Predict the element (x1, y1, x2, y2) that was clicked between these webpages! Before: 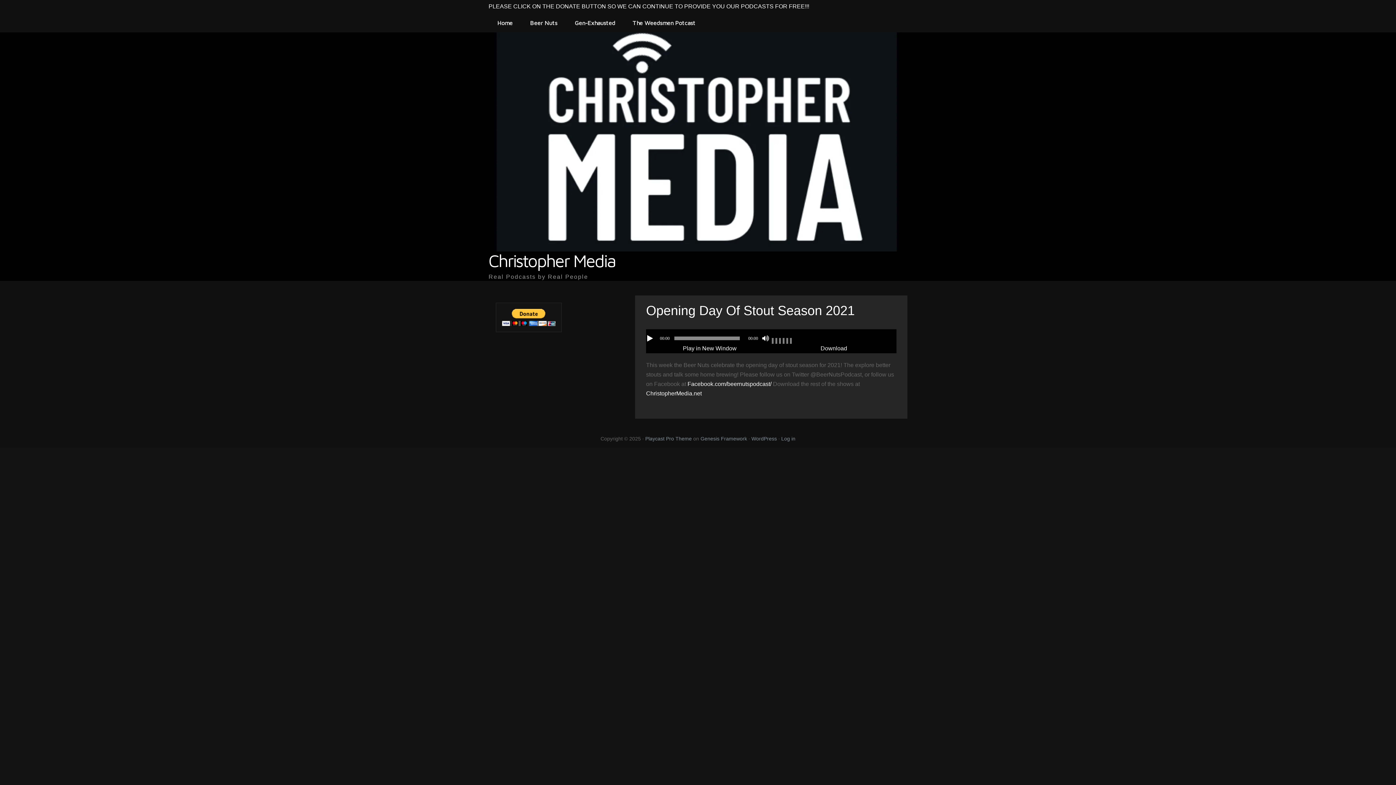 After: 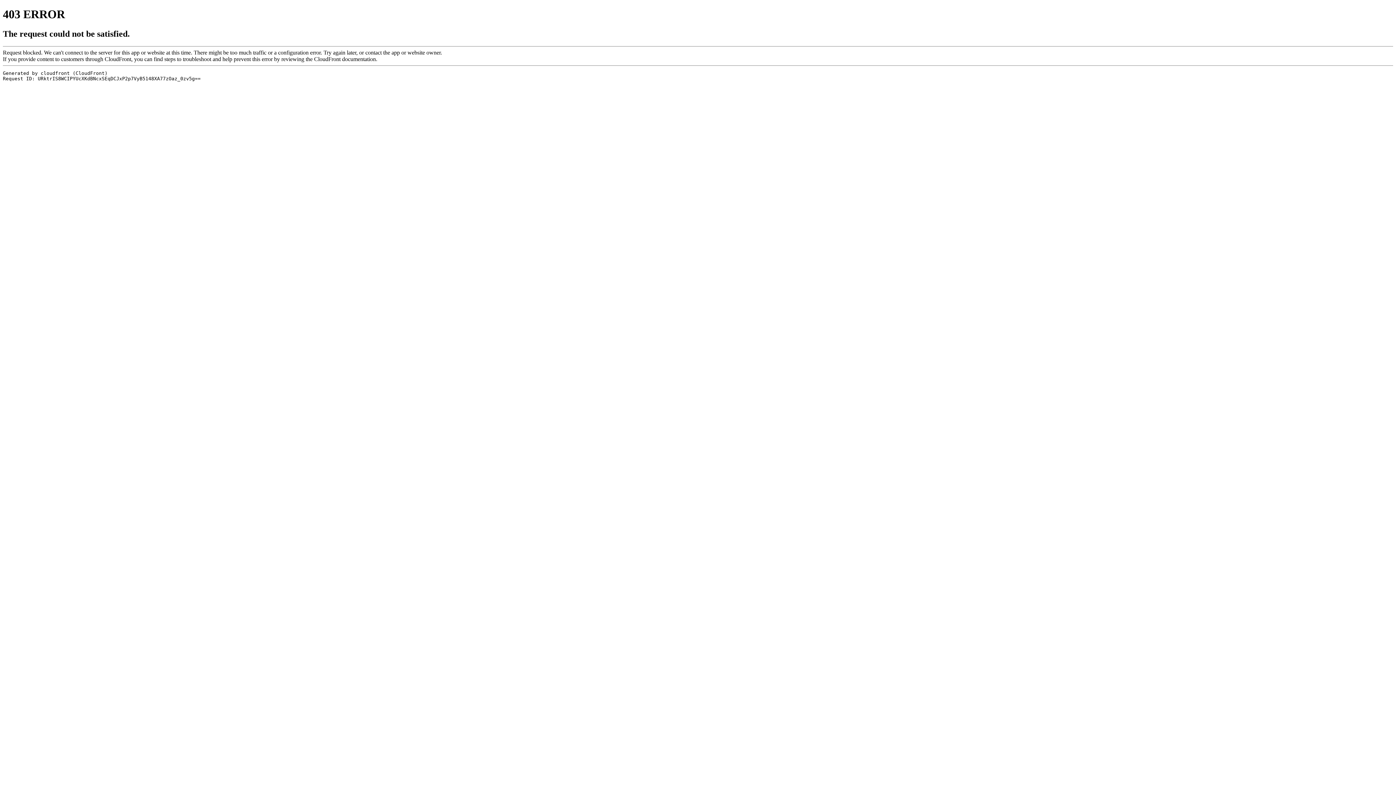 Action: bbox: (771, 343, 896, 353) label: Download